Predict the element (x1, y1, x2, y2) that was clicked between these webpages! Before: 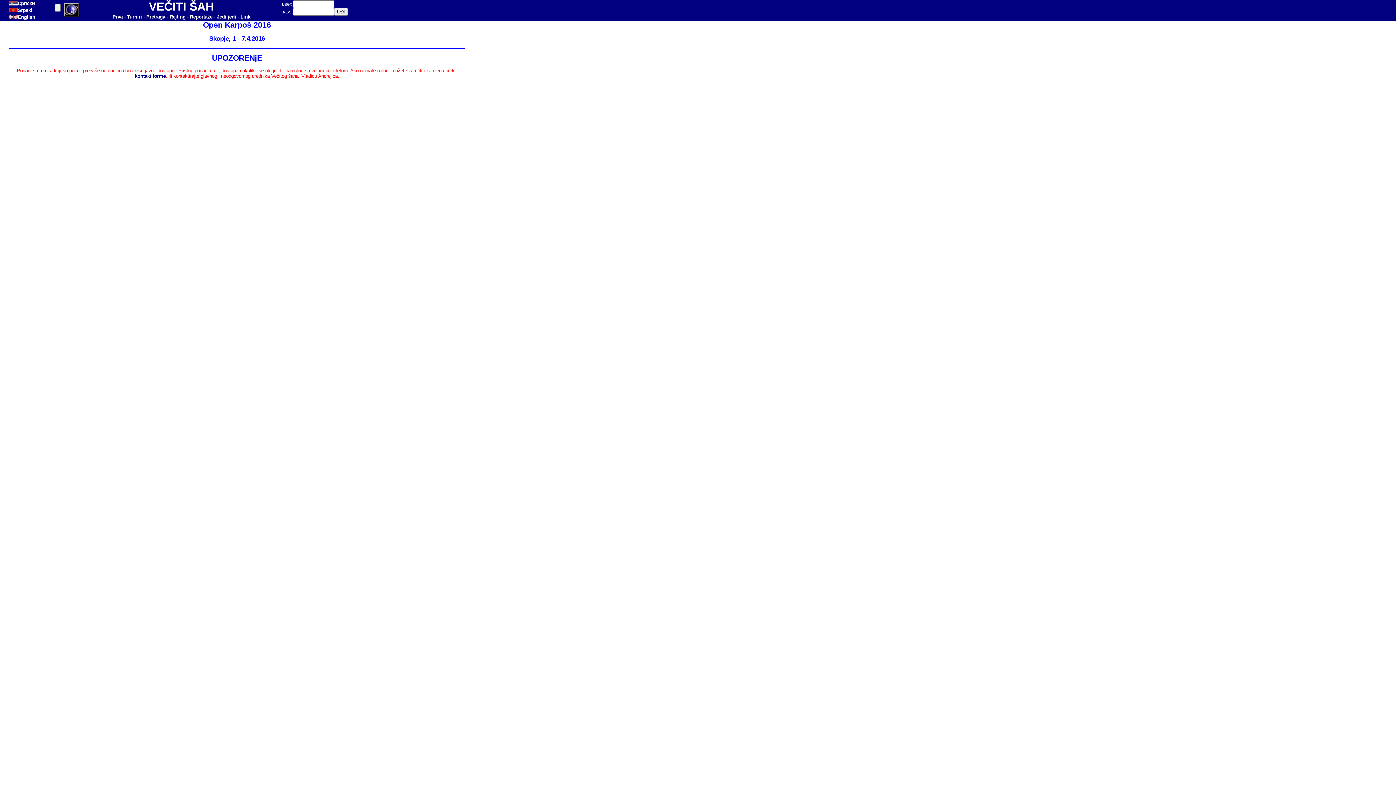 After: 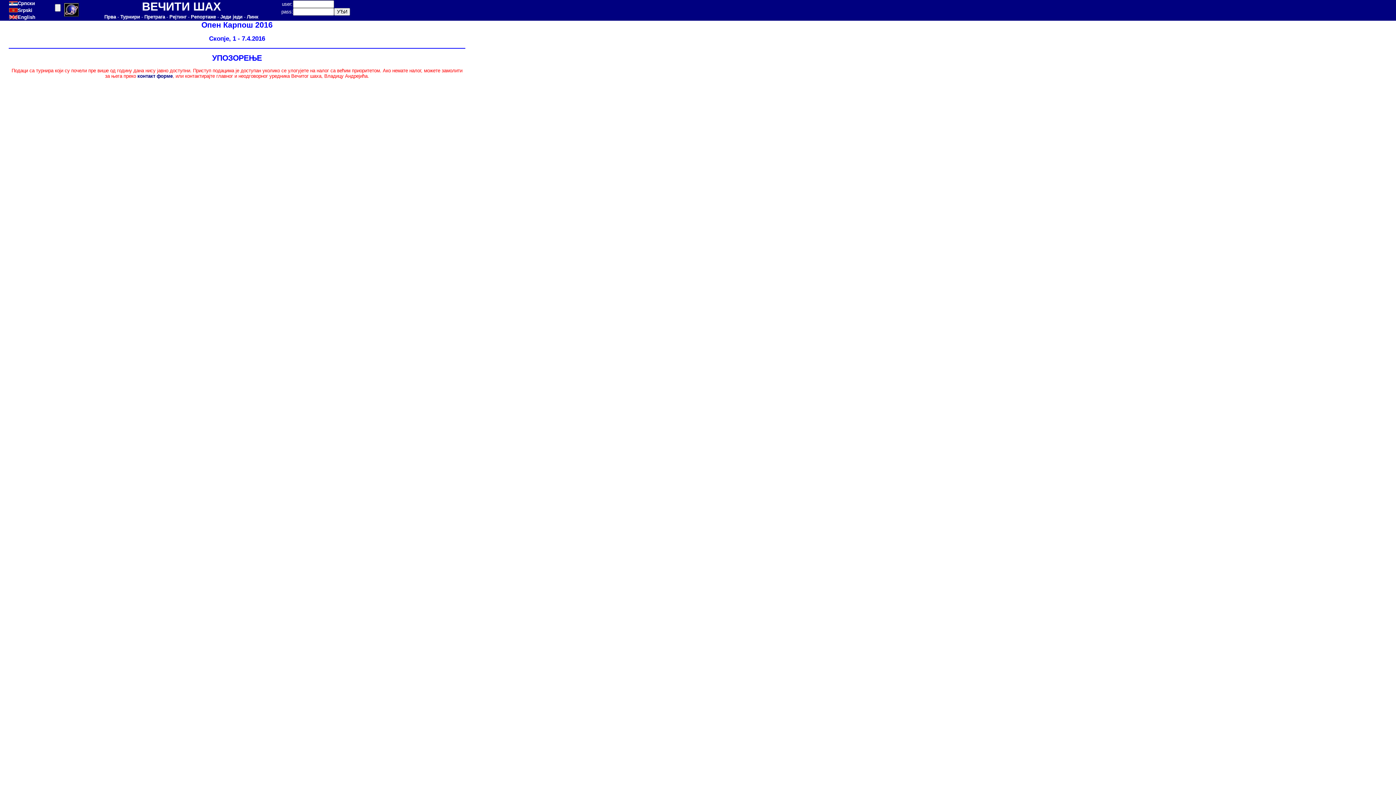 Action: label: Српски bbox: (17, 0, 34, 6)